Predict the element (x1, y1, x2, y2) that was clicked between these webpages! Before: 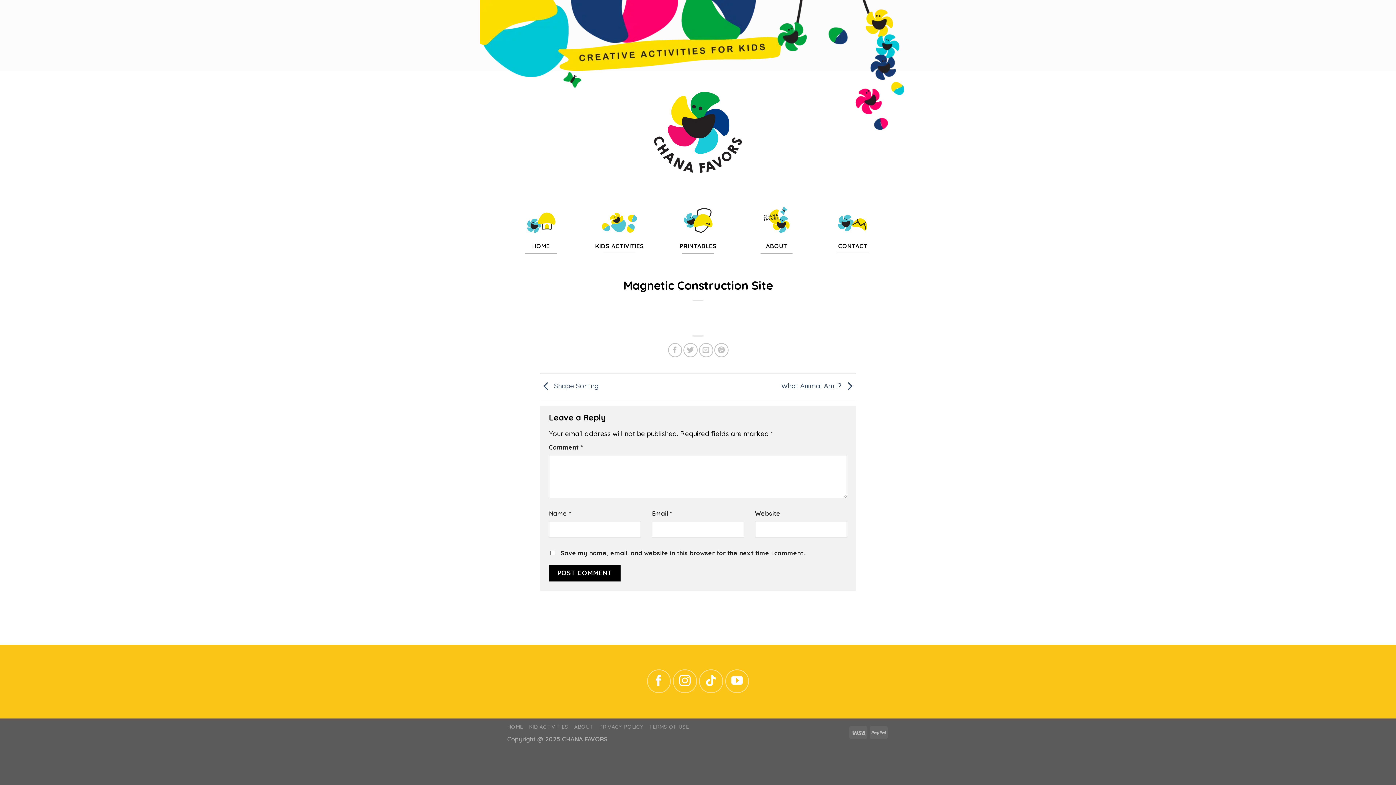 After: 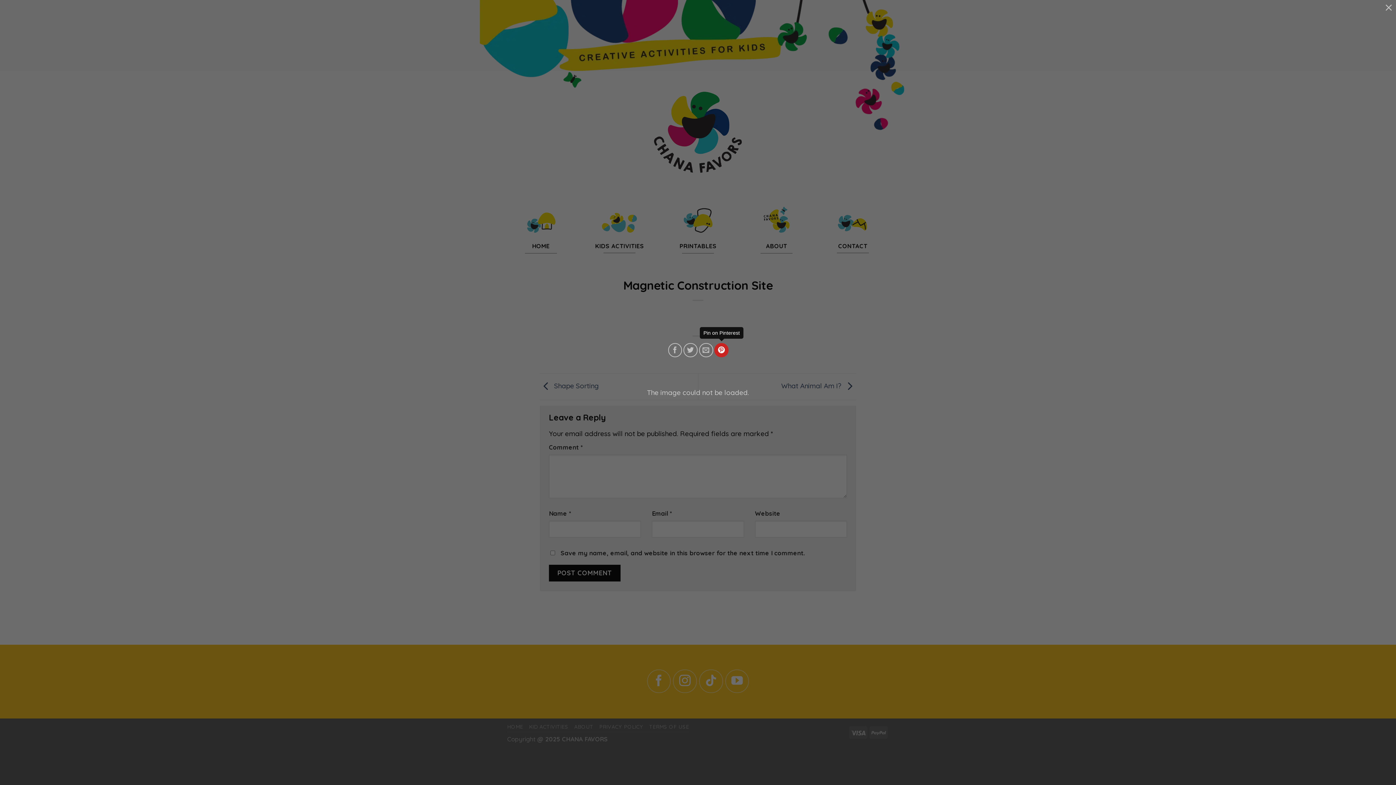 Action: bbox: (714, 343, 728, 357)